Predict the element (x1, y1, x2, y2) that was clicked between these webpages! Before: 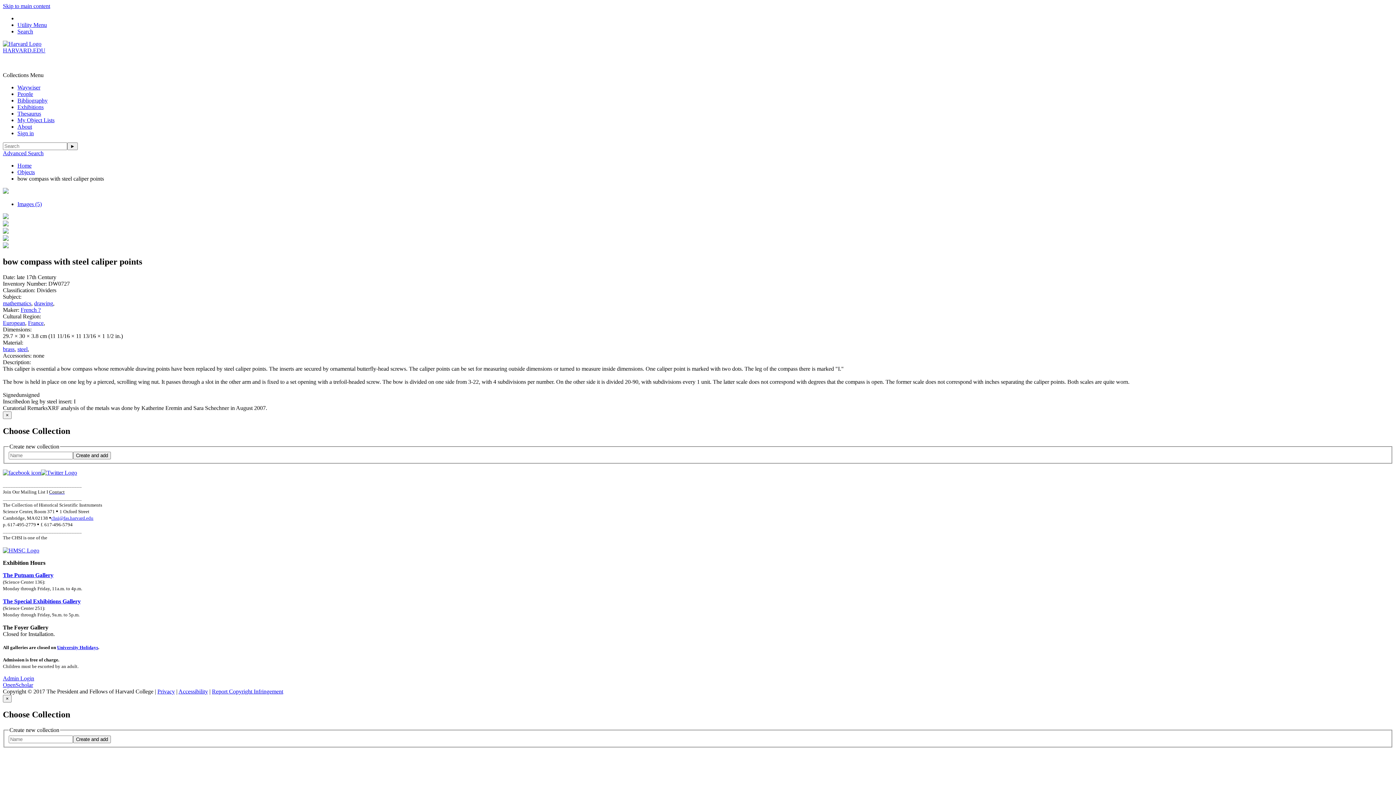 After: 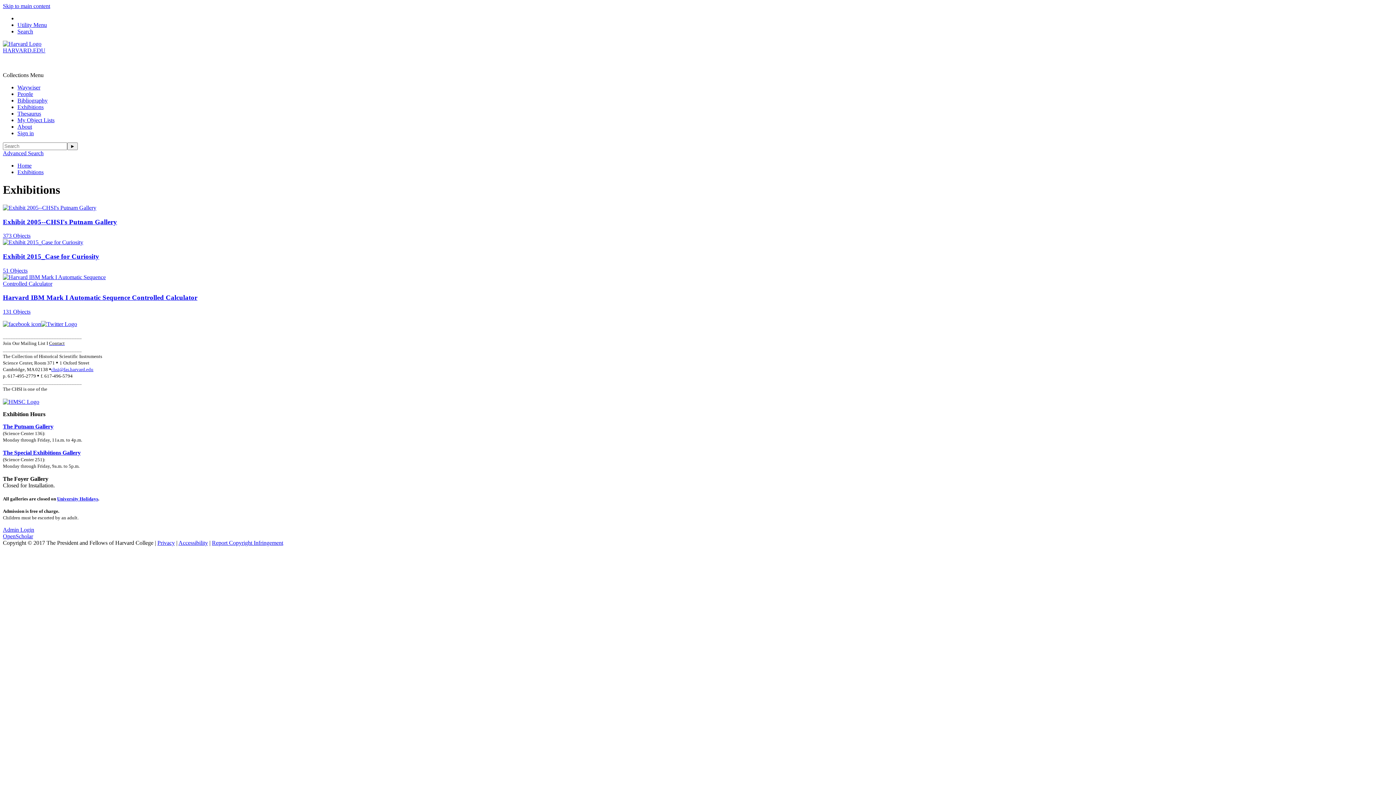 Action: label: Exhibitions bbox: (17, 104, 43, 110)